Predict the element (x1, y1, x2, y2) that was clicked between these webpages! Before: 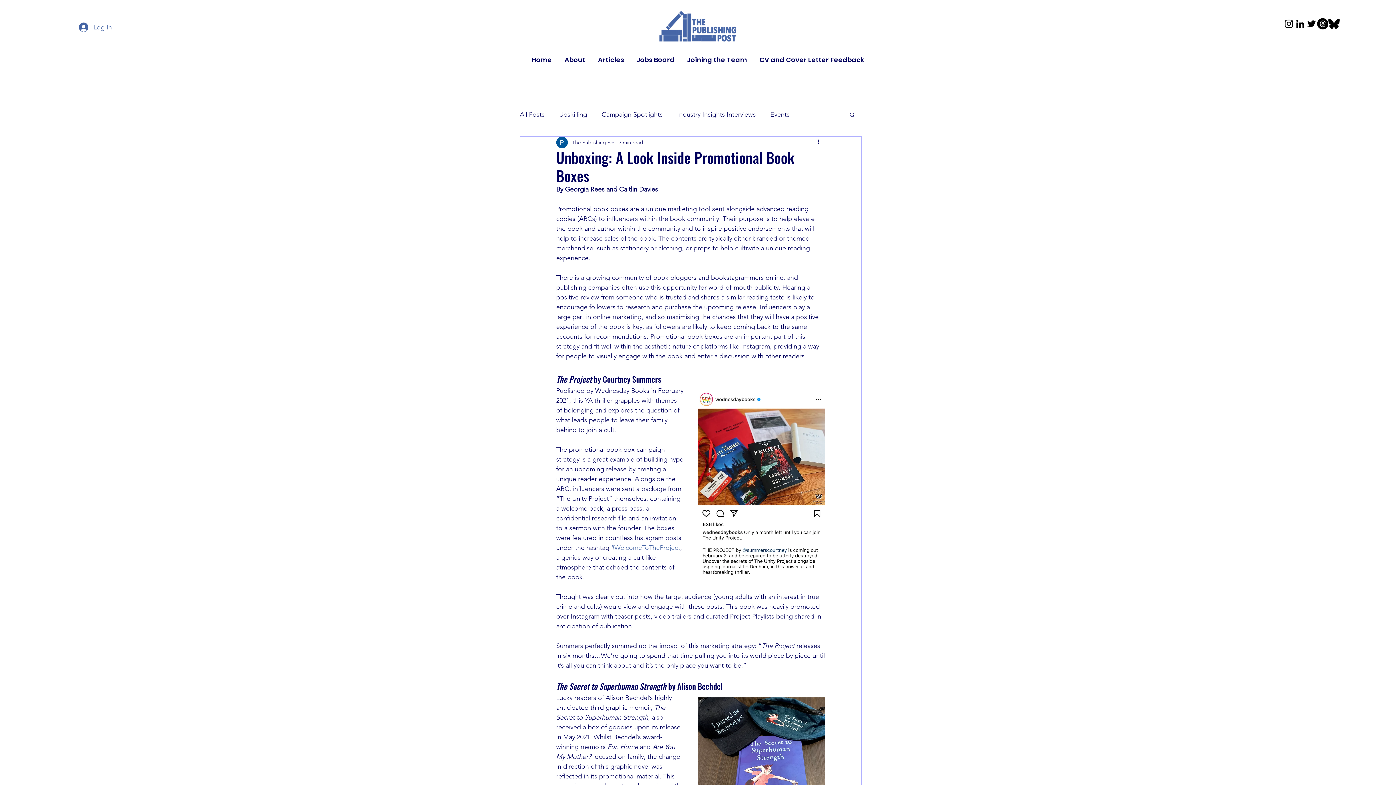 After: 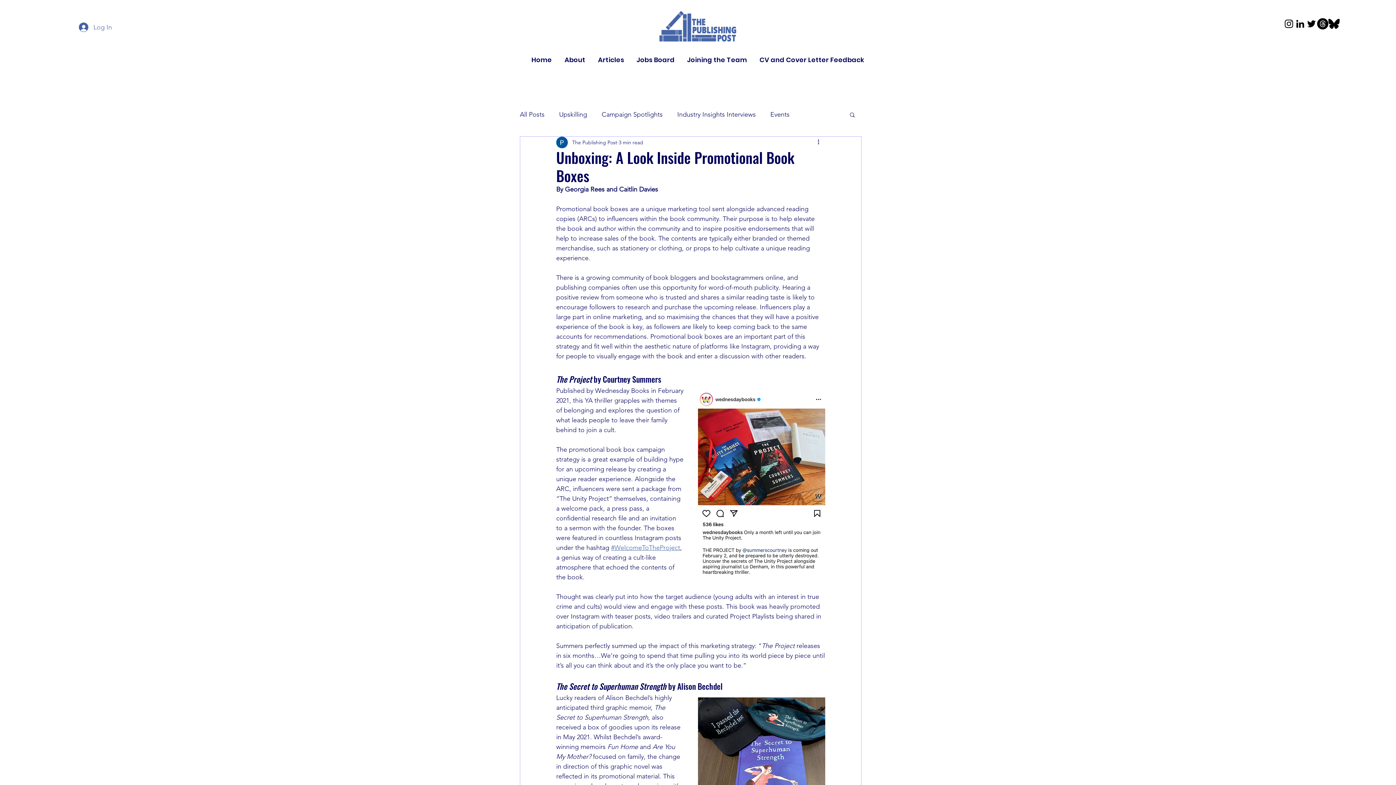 Action: bbox: (611, 544, 680, 552) label: #WelcomeToTheProject